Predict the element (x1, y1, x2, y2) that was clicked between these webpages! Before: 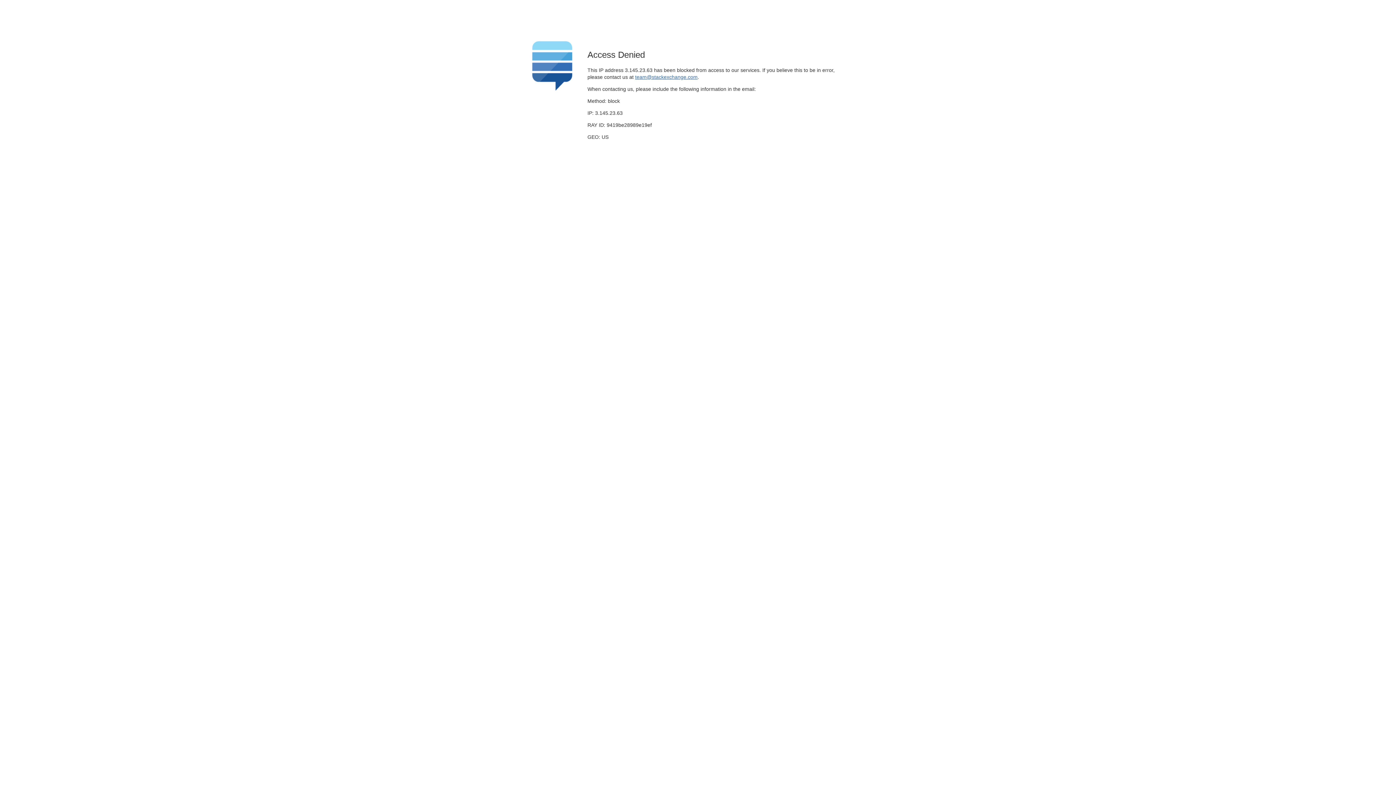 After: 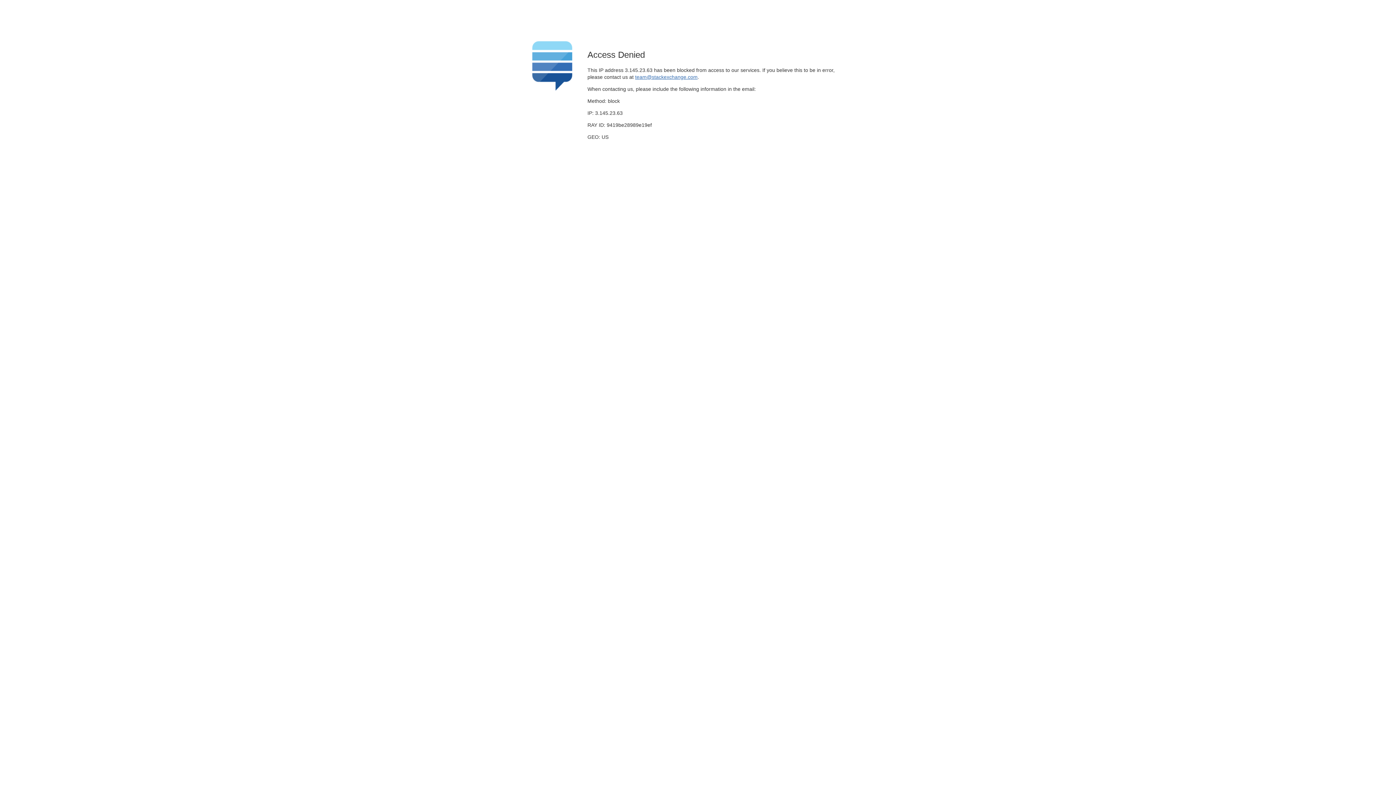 Action: label: team@stackexchange.com bbox: (635, 74, 697, 79)